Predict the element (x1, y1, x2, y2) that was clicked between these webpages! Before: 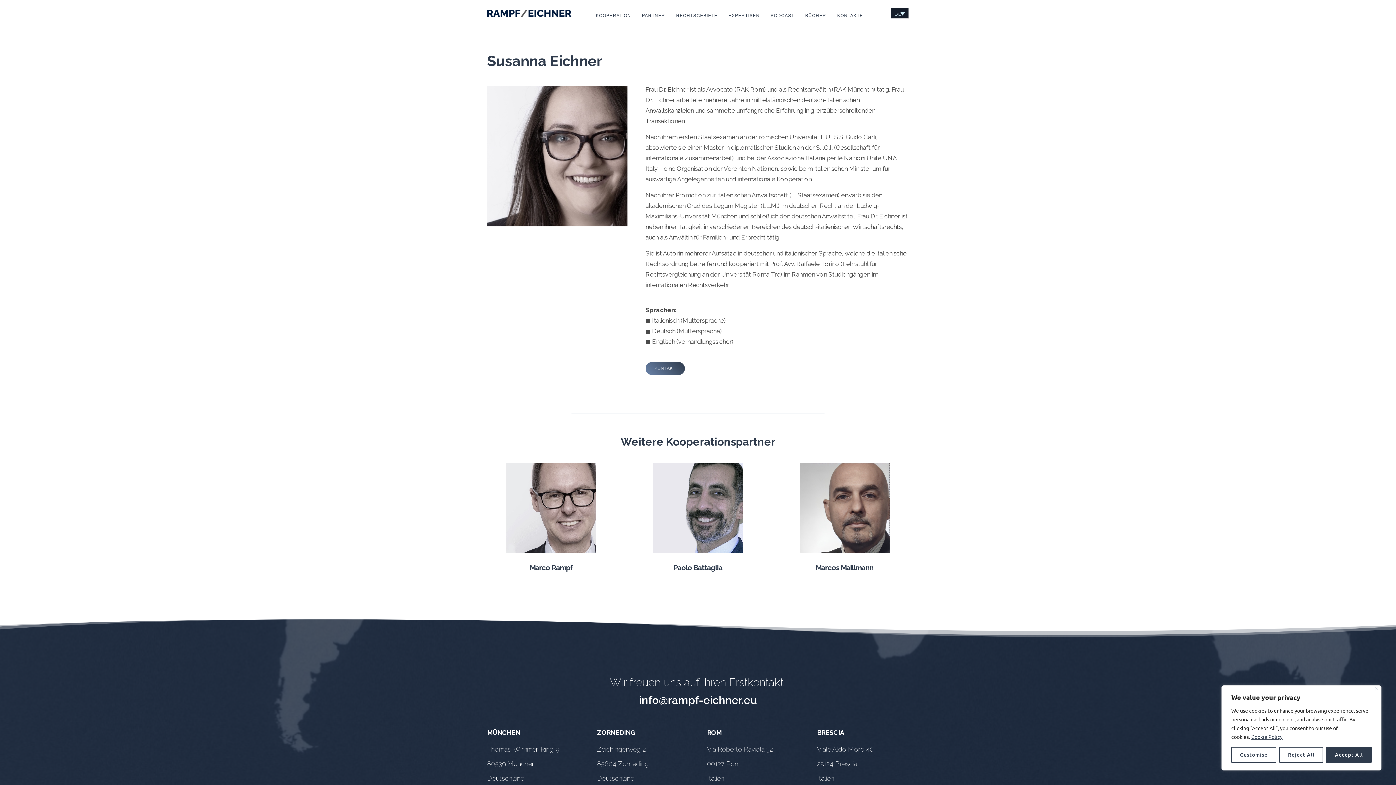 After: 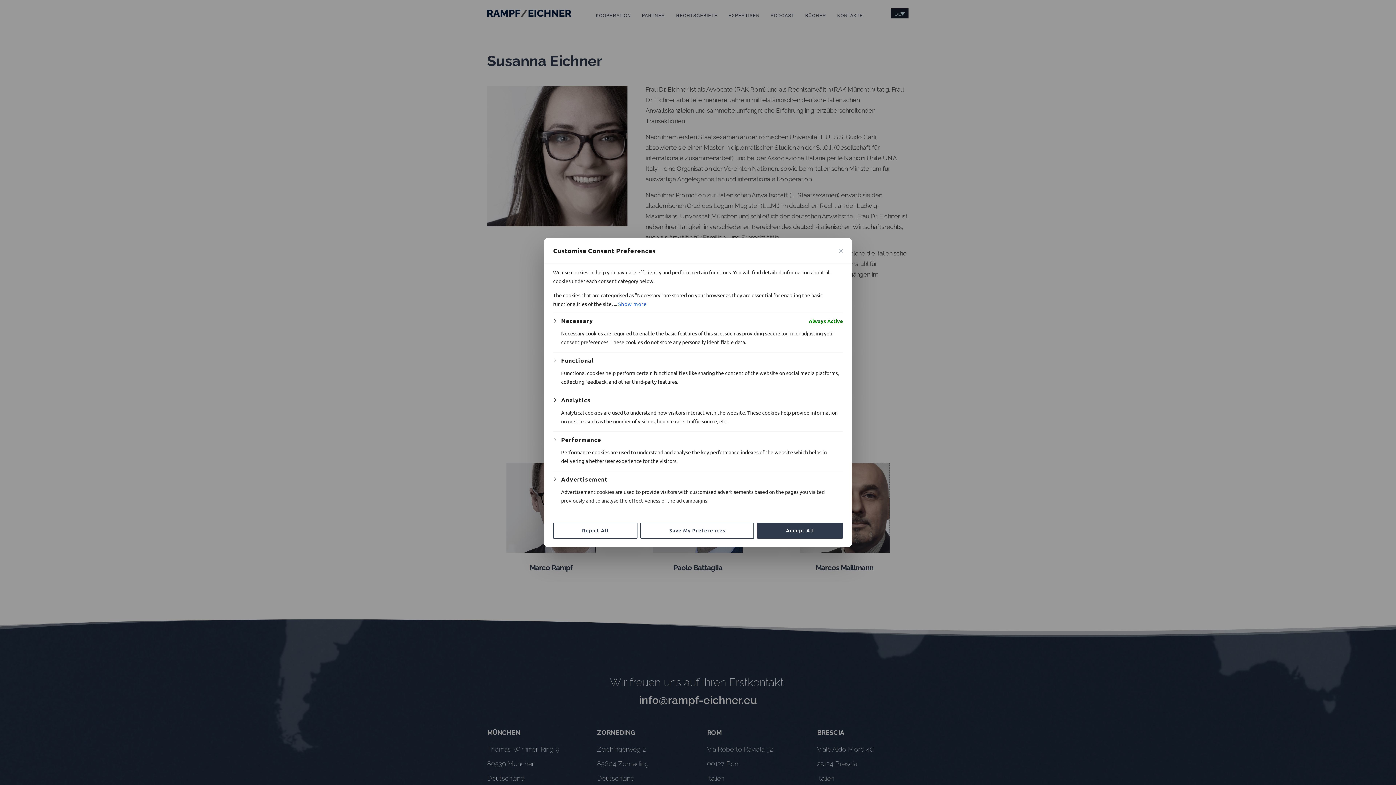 Action: bbox: (1231, 747, 1276, 763) label: Customise